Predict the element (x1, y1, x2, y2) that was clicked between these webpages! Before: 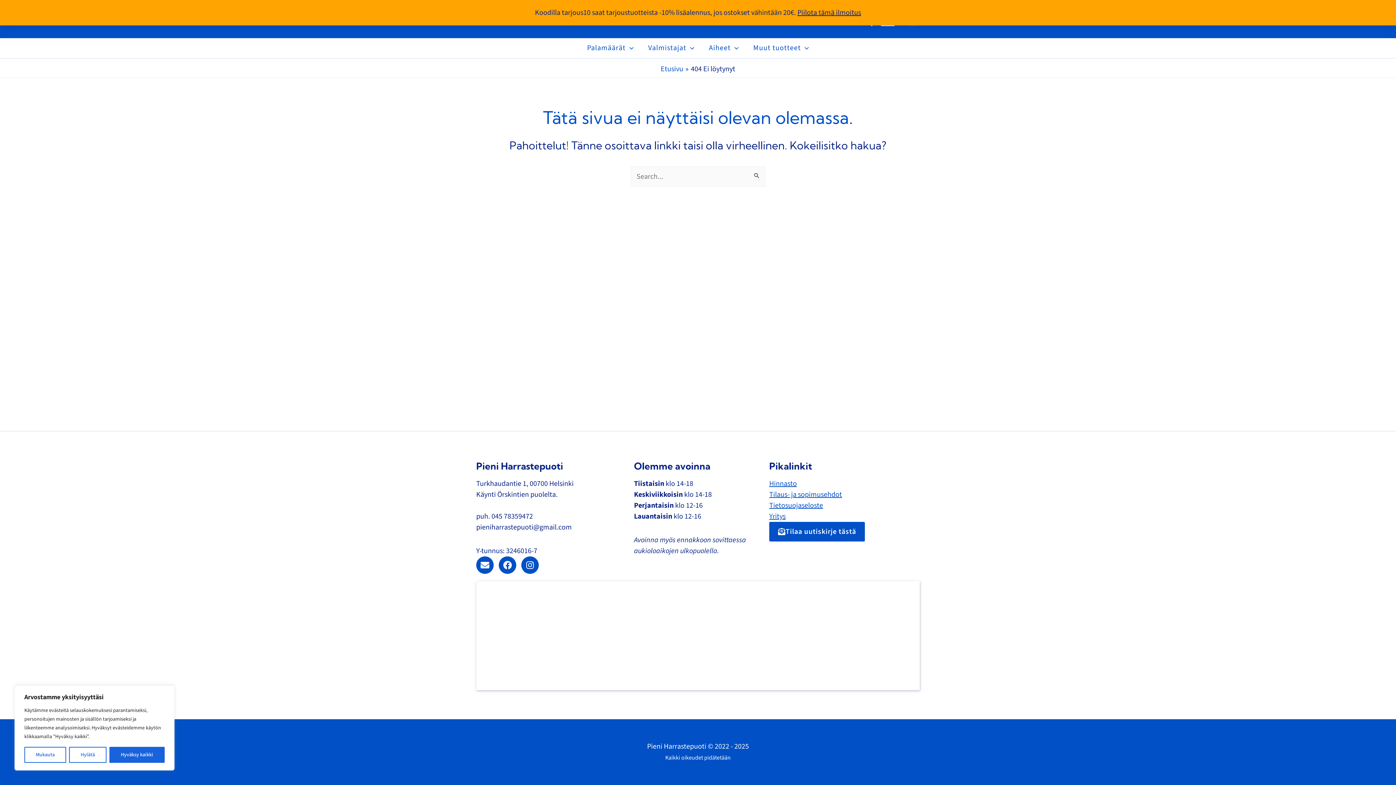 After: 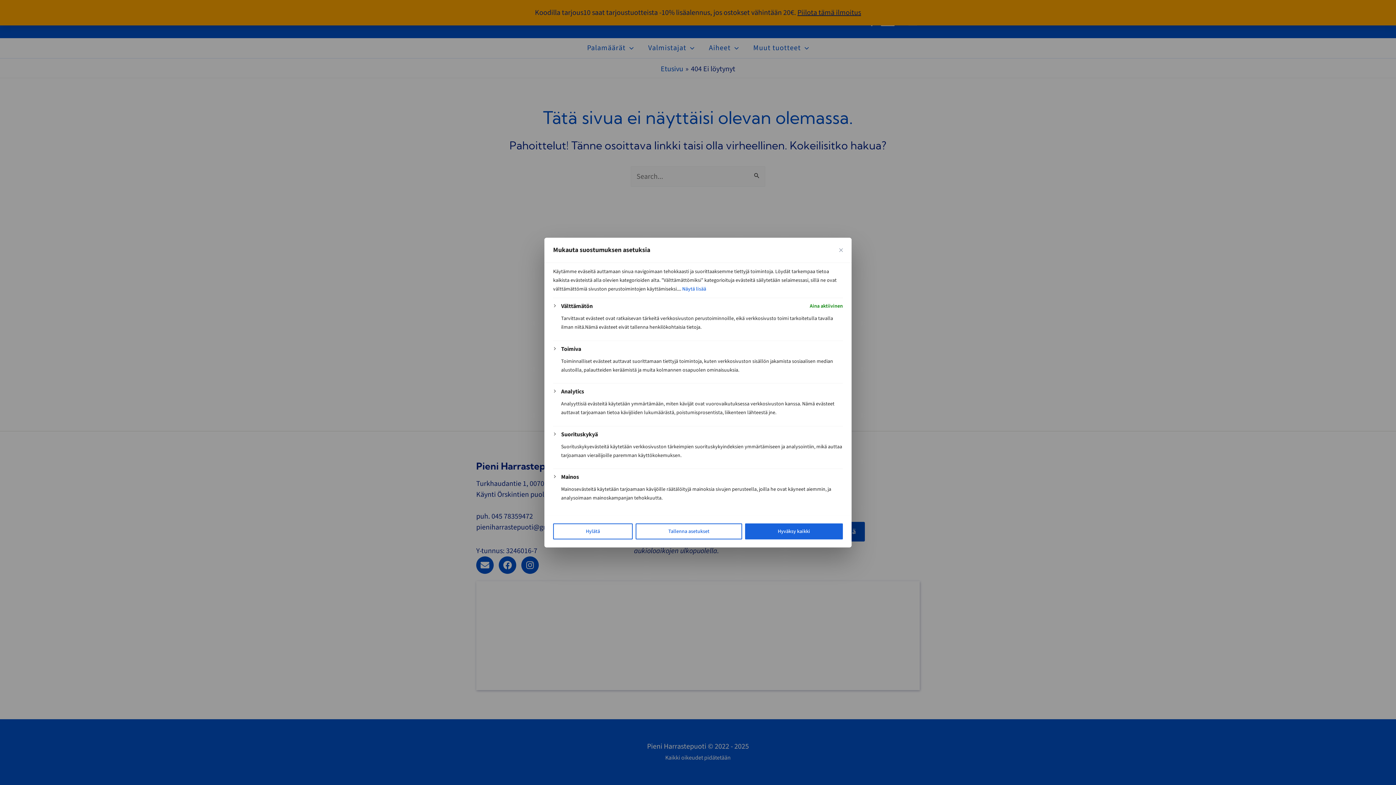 Action: label: Mukauta bbox: (24, 747, 66, 763)